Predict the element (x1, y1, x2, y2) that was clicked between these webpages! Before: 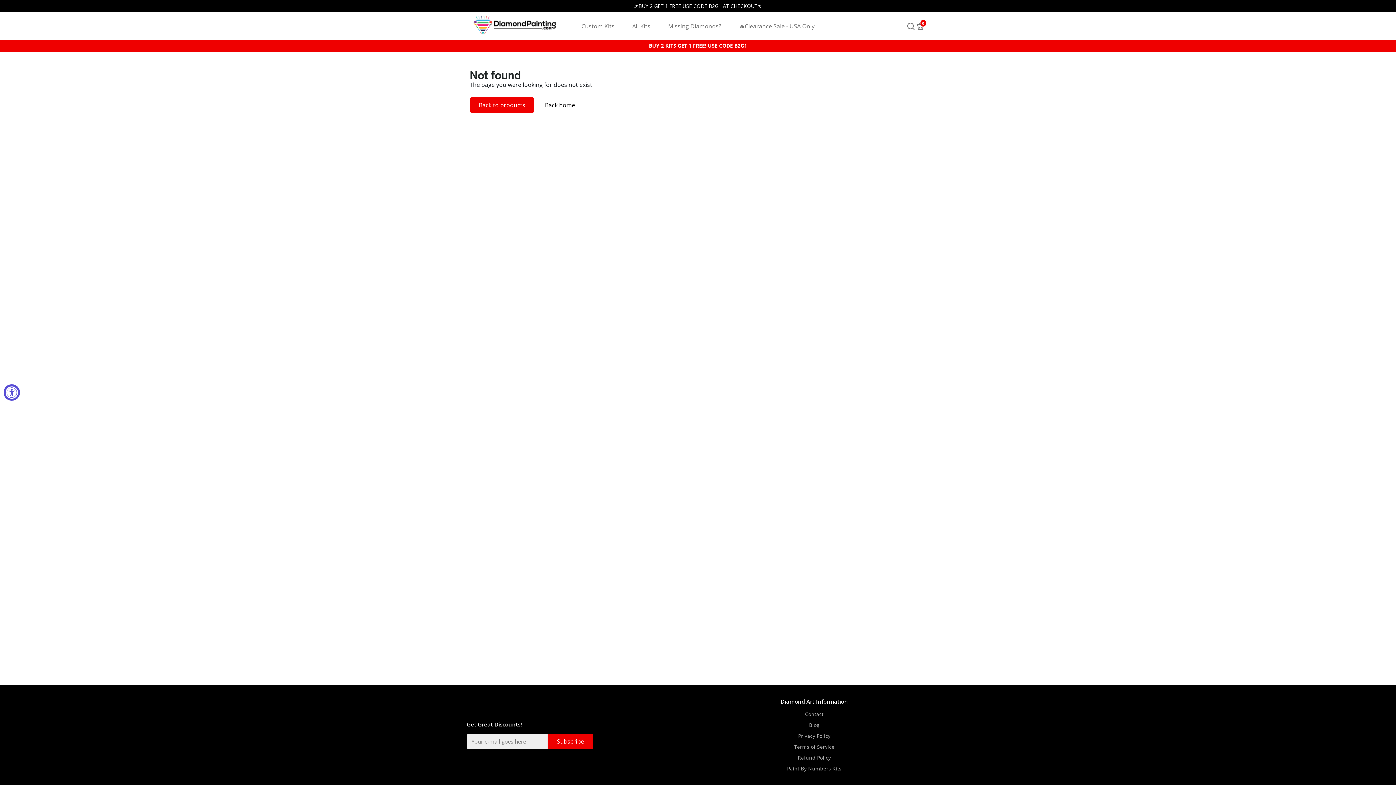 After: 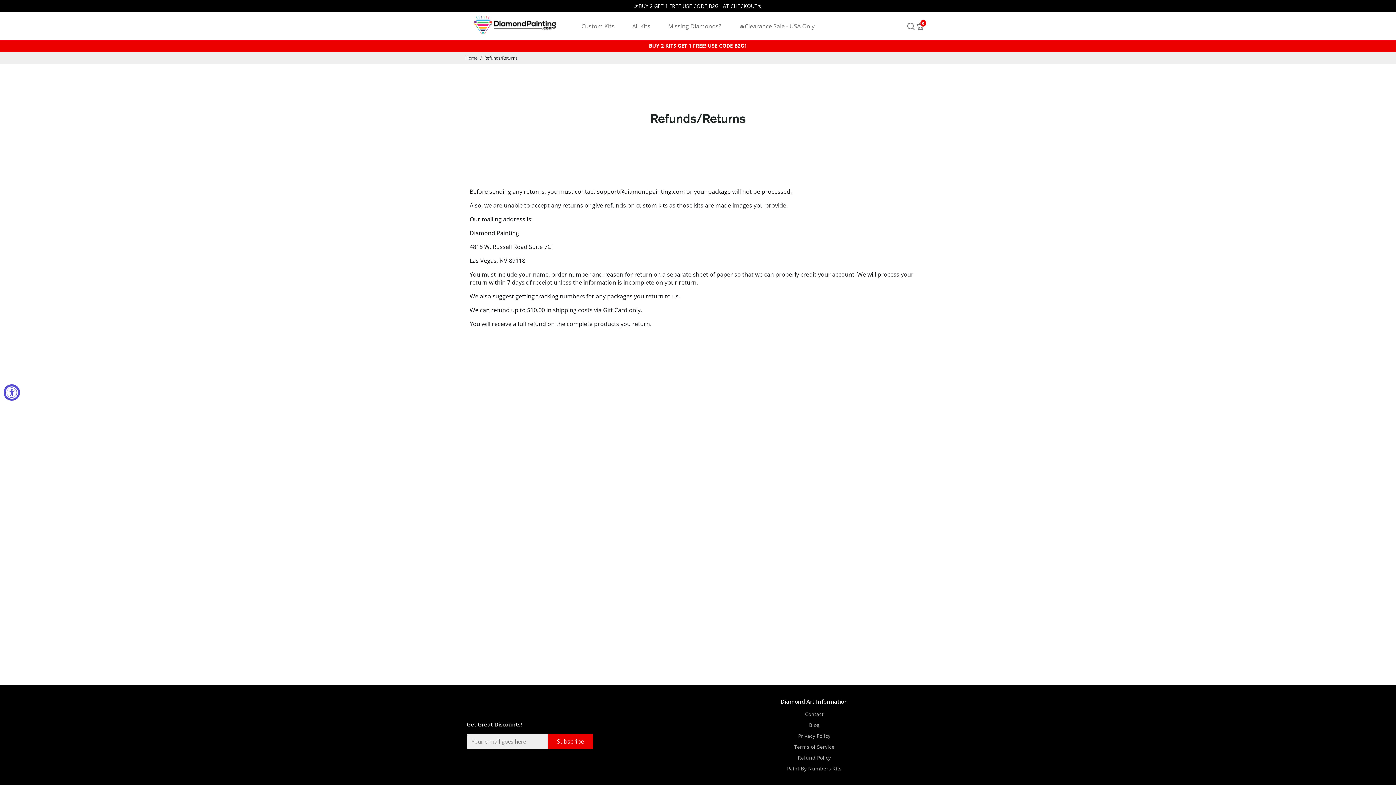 Action: bbox: (780, 754, 848, 761) label: Refund Policy